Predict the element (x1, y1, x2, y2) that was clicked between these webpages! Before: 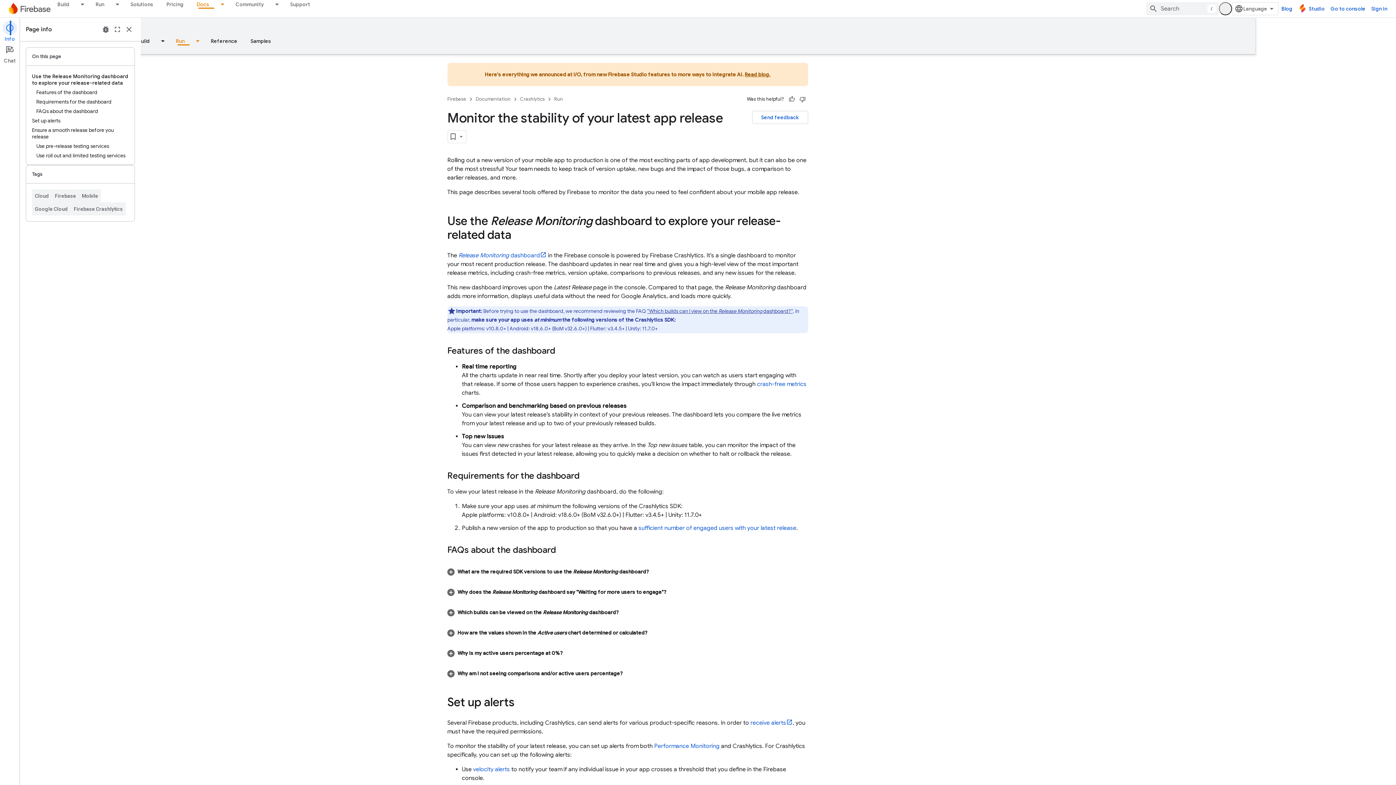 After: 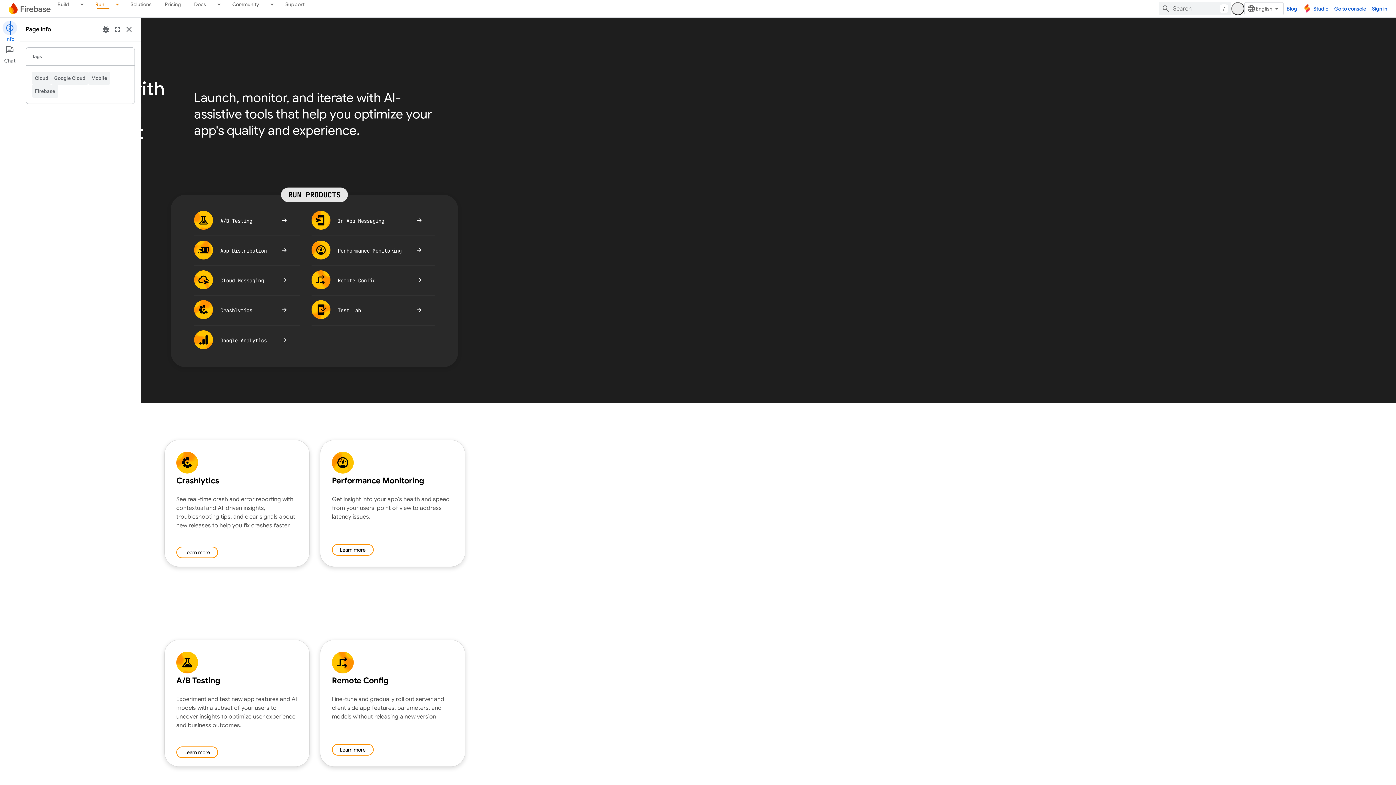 Action: bbox: (89, 0, 110, 8) label: Run